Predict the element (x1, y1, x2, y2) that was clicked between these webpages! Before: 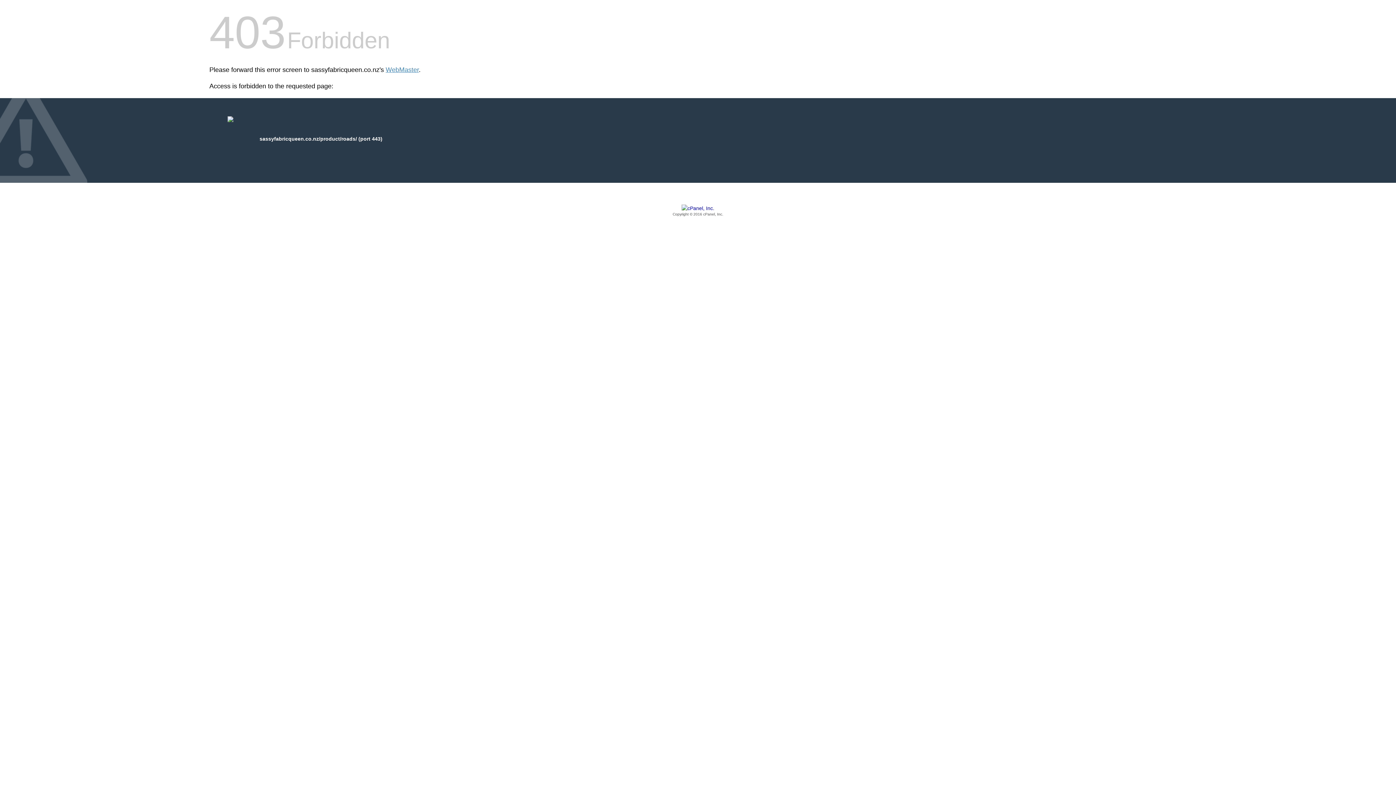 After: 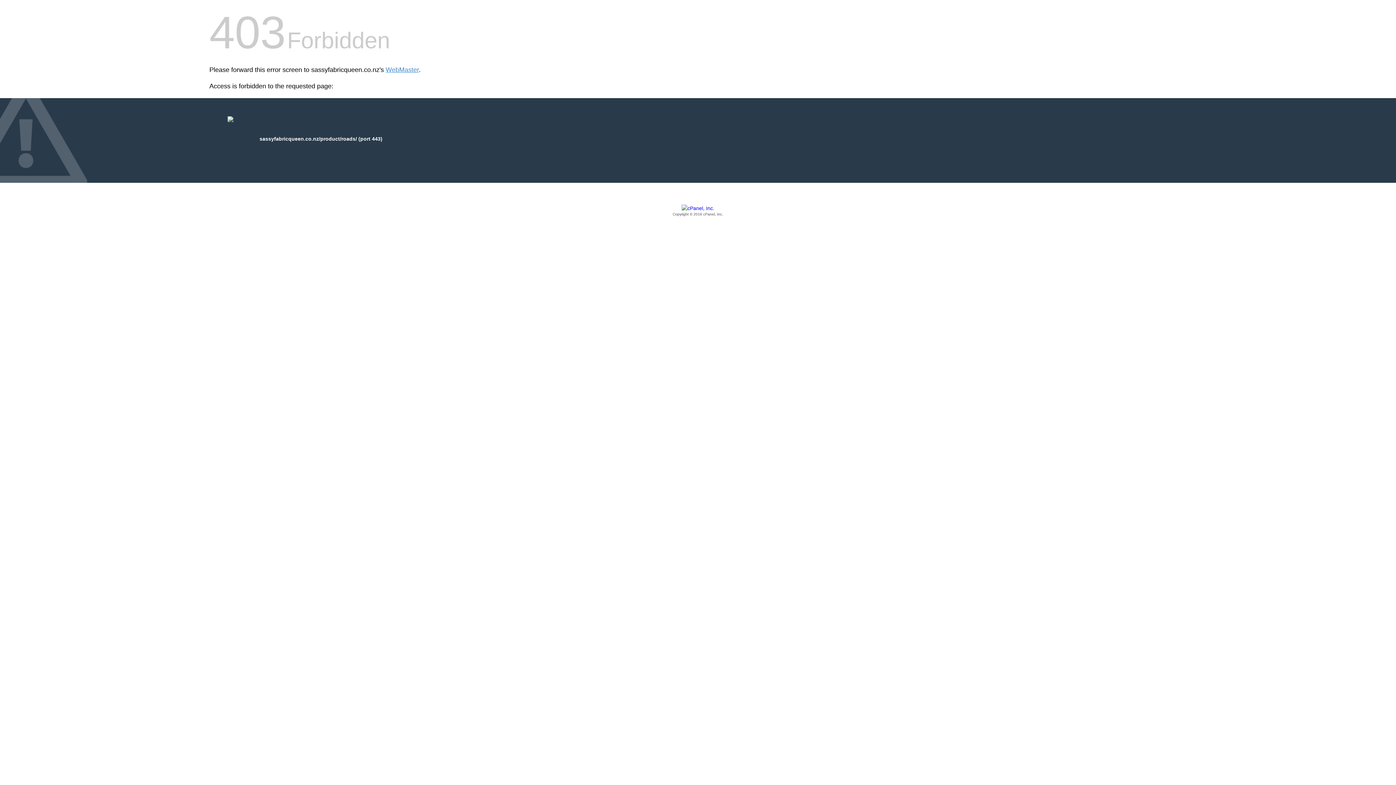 Action: label: Copyright © 2016 cPanel, Inc. bbox: (209, 205, 1186, 217)